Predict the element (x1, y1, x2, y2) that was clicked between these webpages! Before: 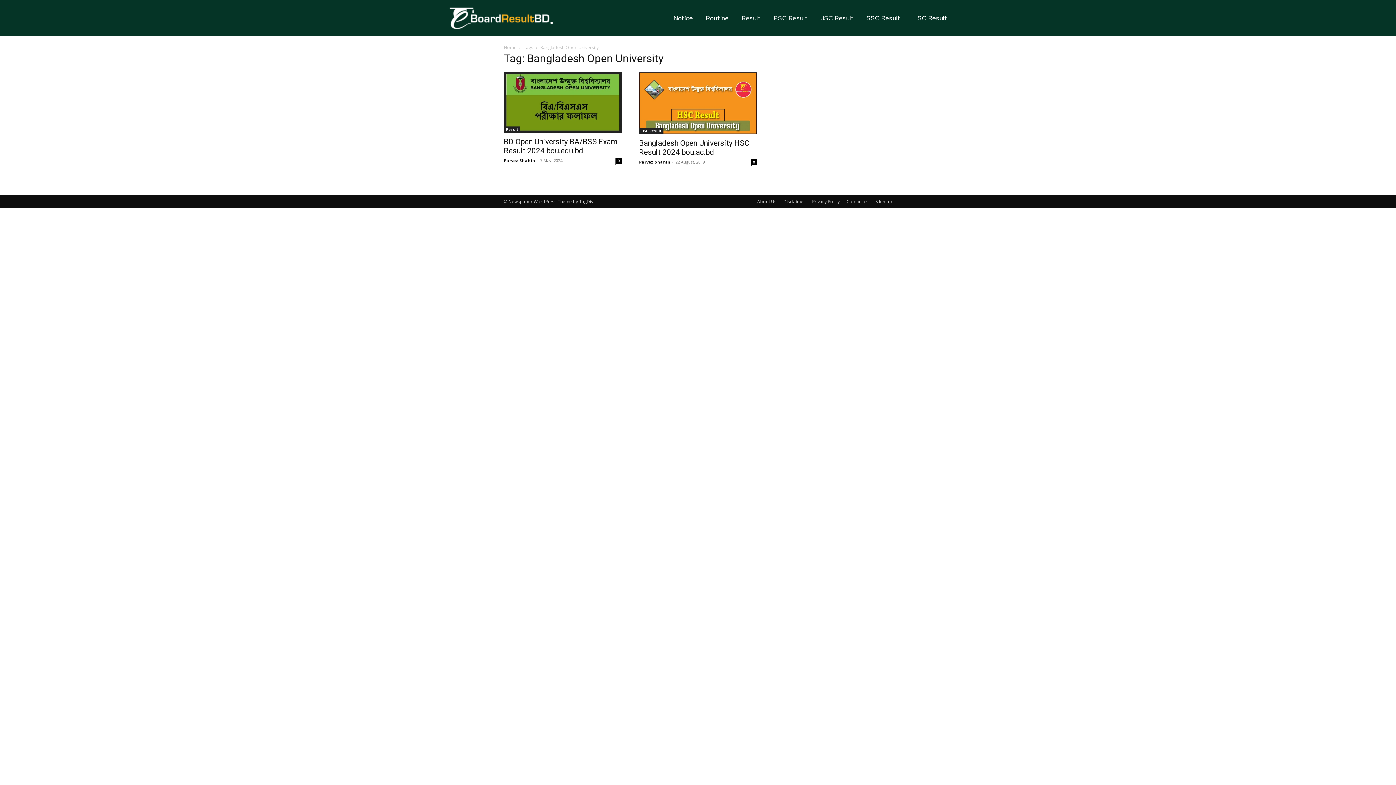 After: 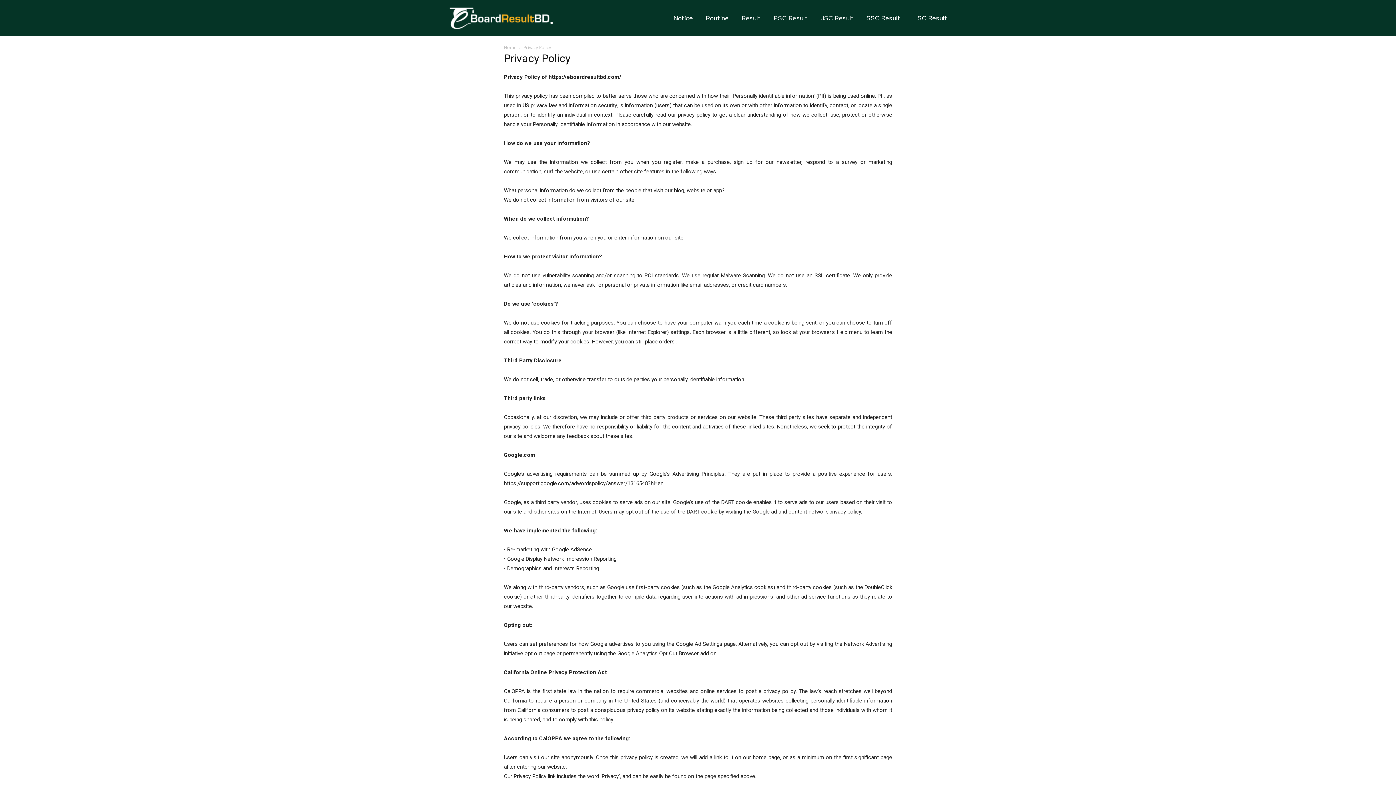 Action: label: Privacy Policy bbox: (812, 198, 840, 205)